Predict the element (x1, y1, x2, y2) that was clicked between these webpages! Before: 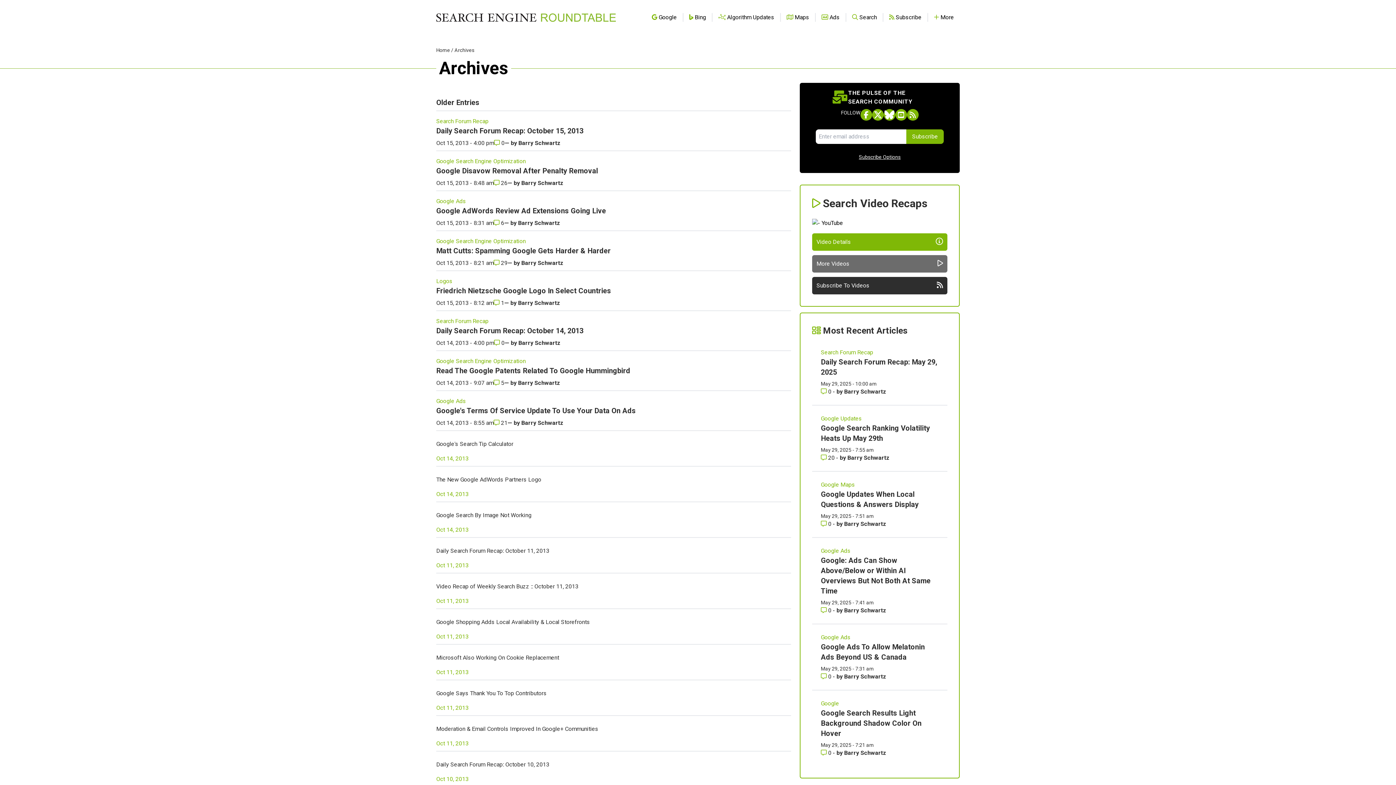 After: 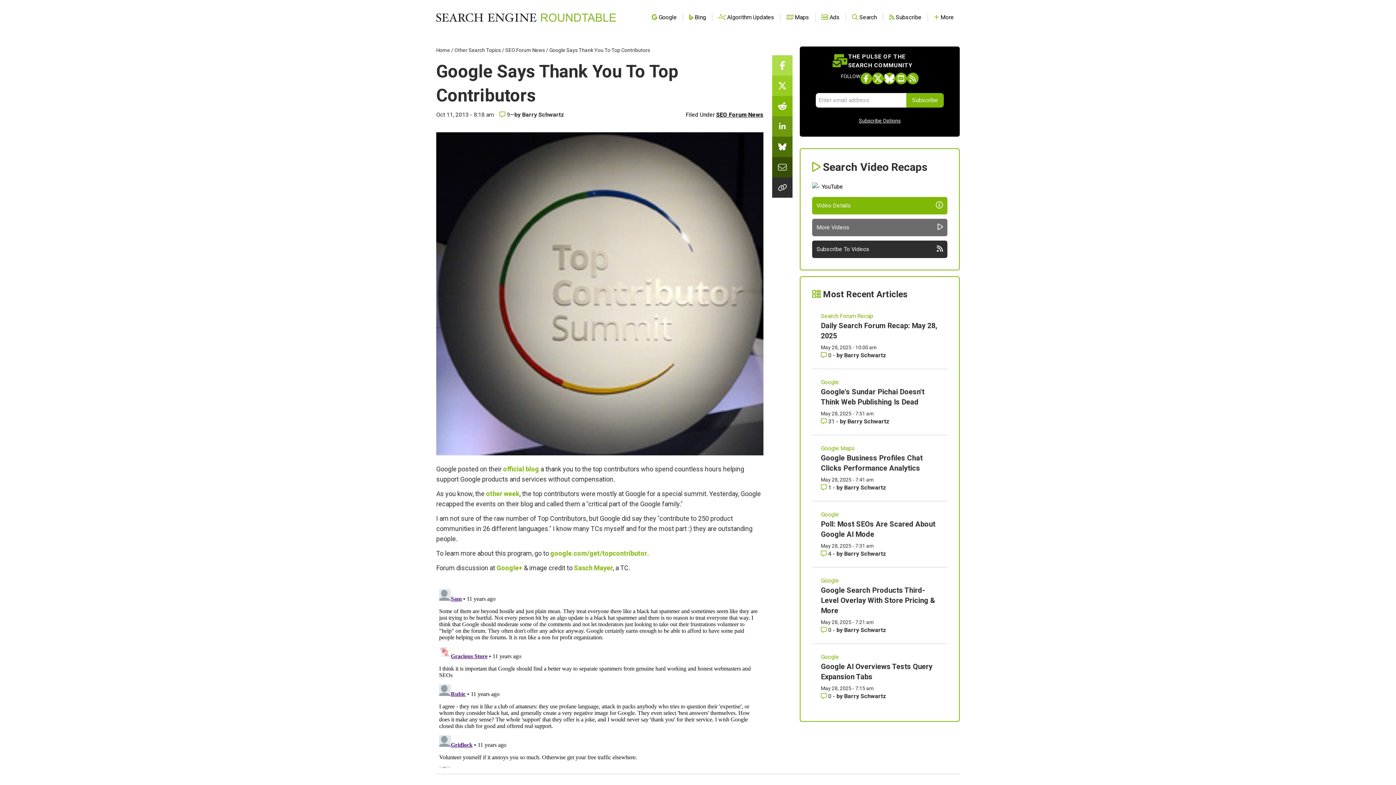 Action: bbox: (436, 690, 546, 697) label: Google Says Thank You To Top Contributors